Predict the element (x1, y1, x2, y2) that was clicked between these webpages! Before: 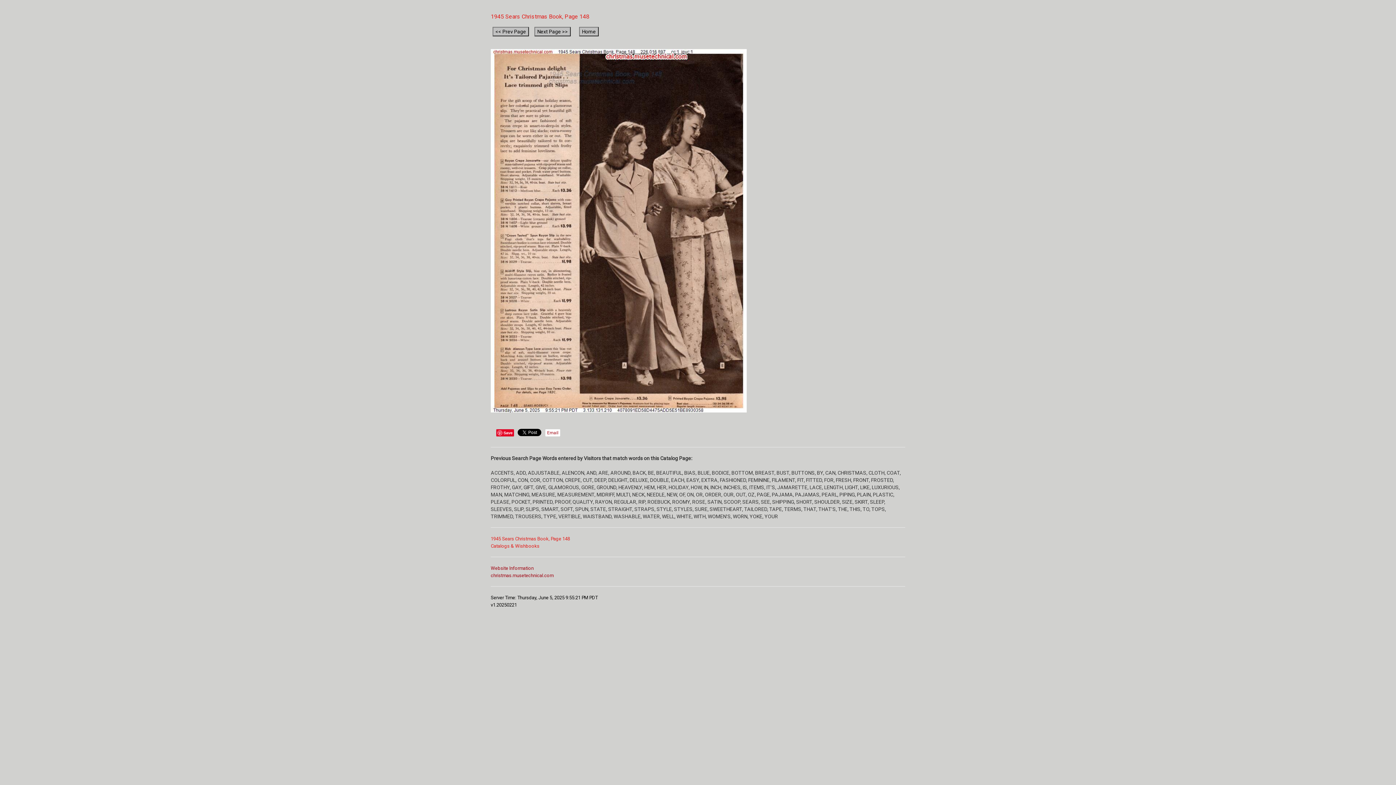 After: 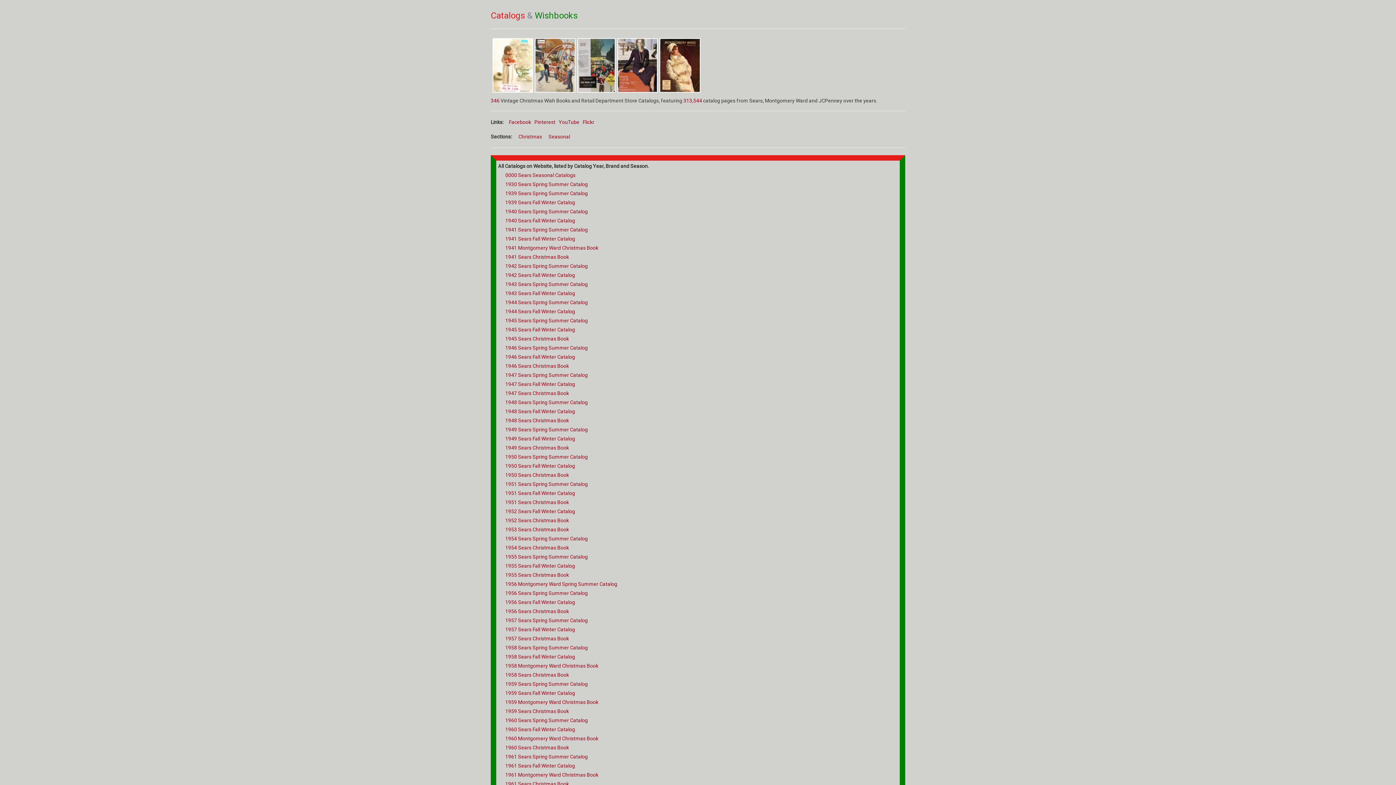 Action: label: christmas.musetechnical.com bbox: (490, 573, 553, 578)